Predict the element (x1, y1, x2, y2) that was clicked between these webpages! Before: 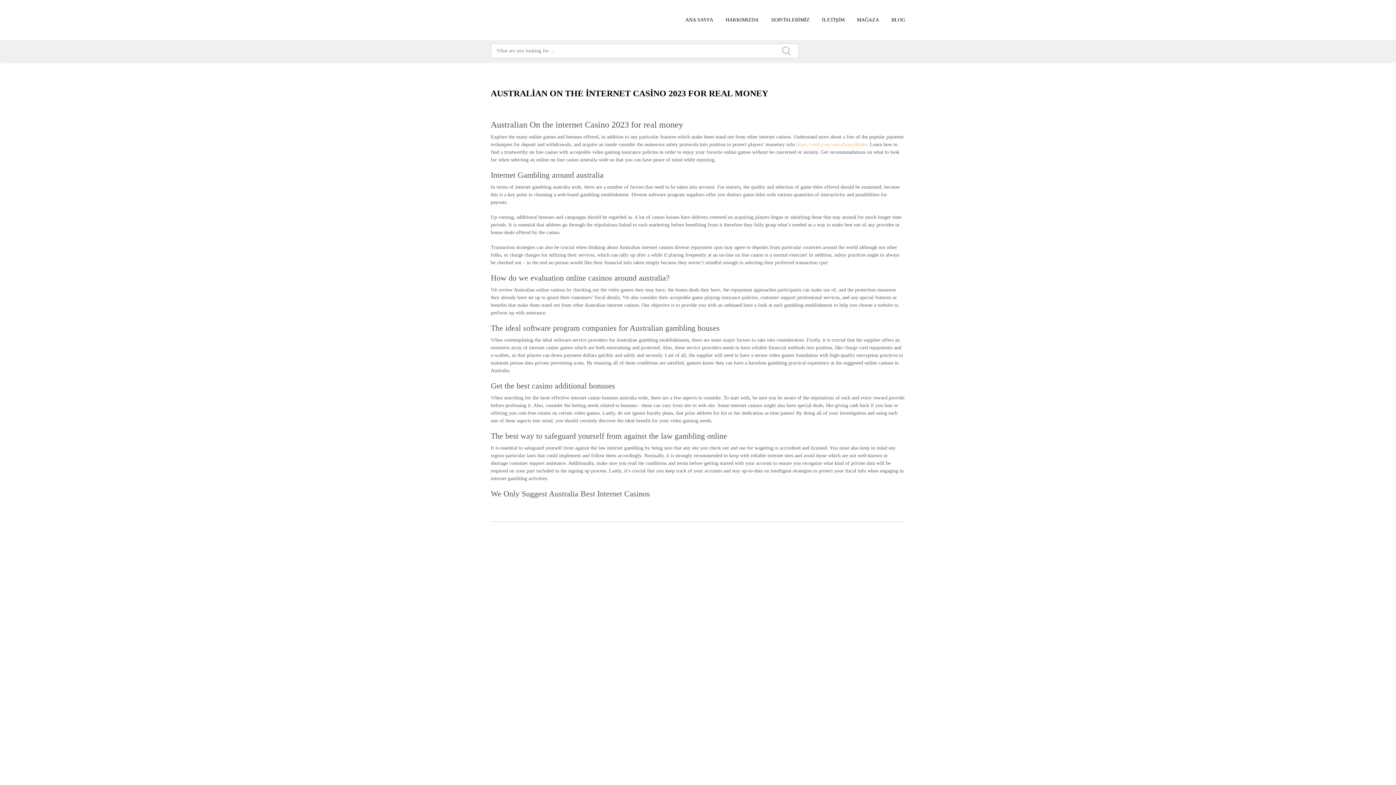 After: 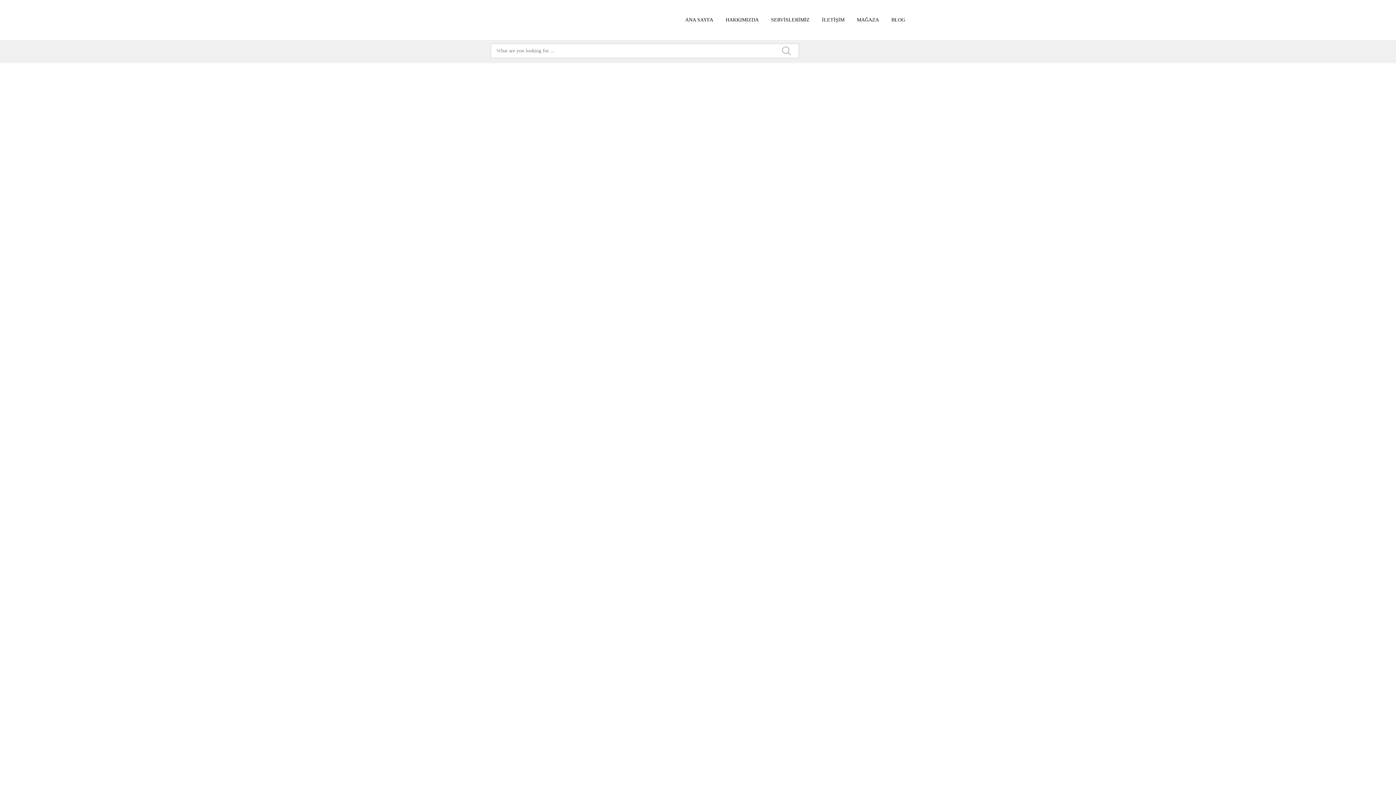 Action: bbox: (857, 0, 879, 40) label: MAĞAZA